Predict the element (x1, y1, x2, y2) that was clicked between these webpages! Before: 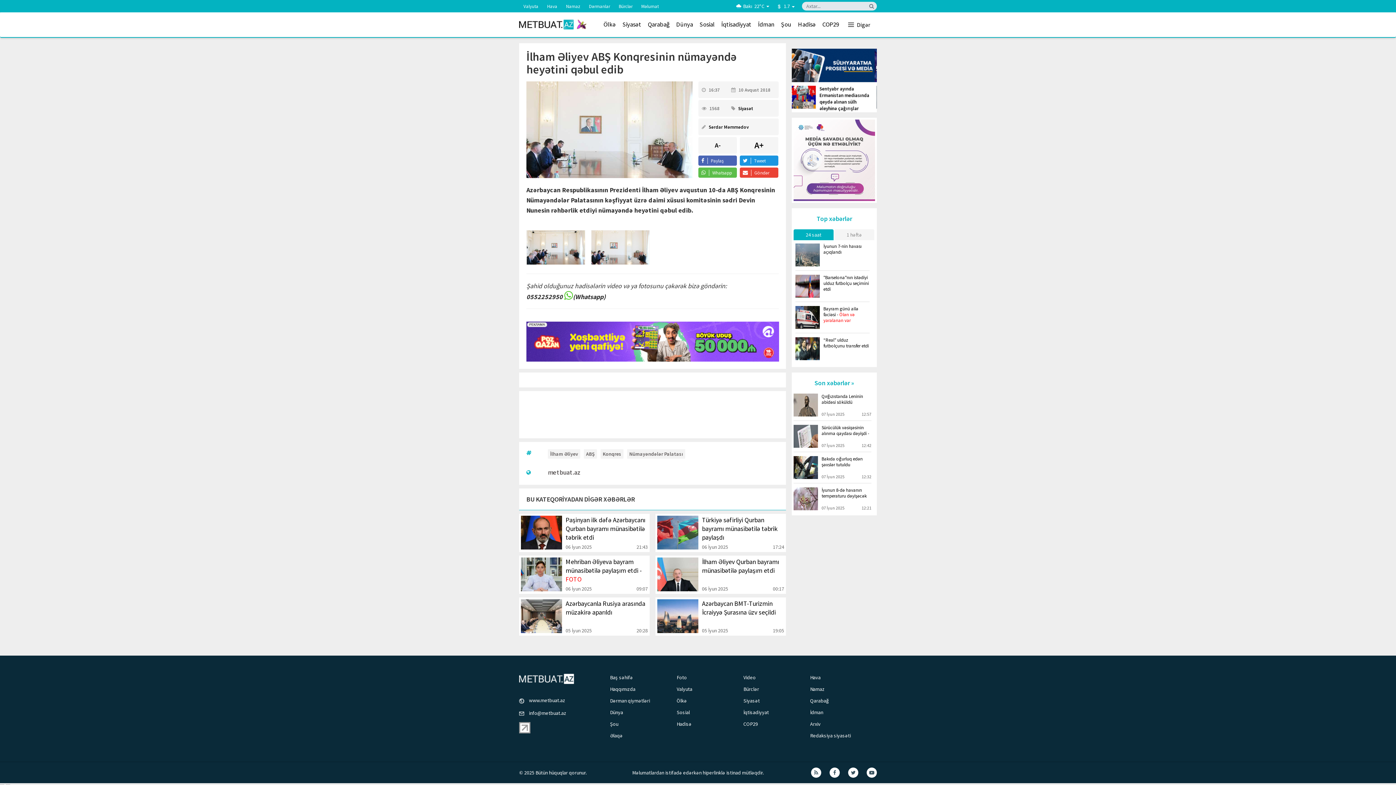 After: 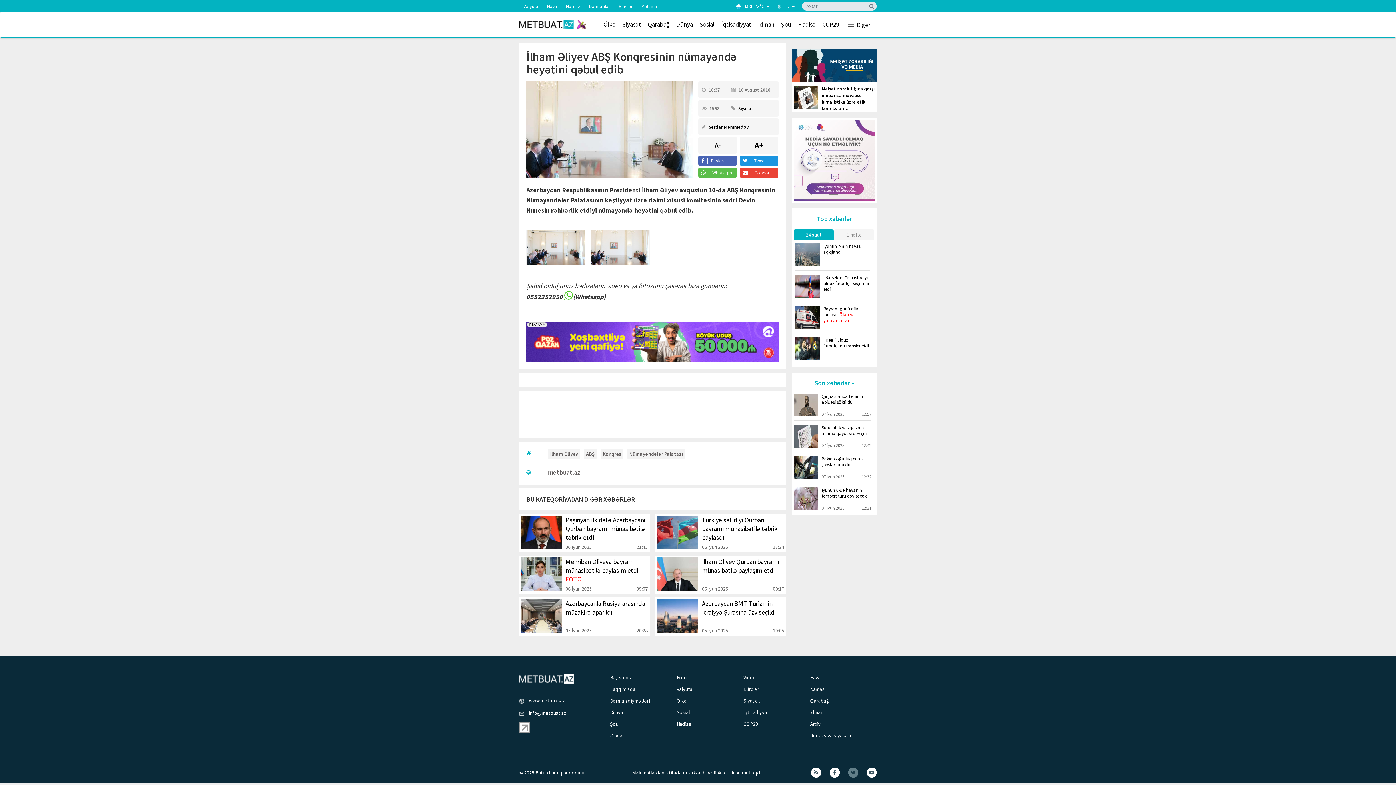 Action: bbox: (848, 768, 858, 778)